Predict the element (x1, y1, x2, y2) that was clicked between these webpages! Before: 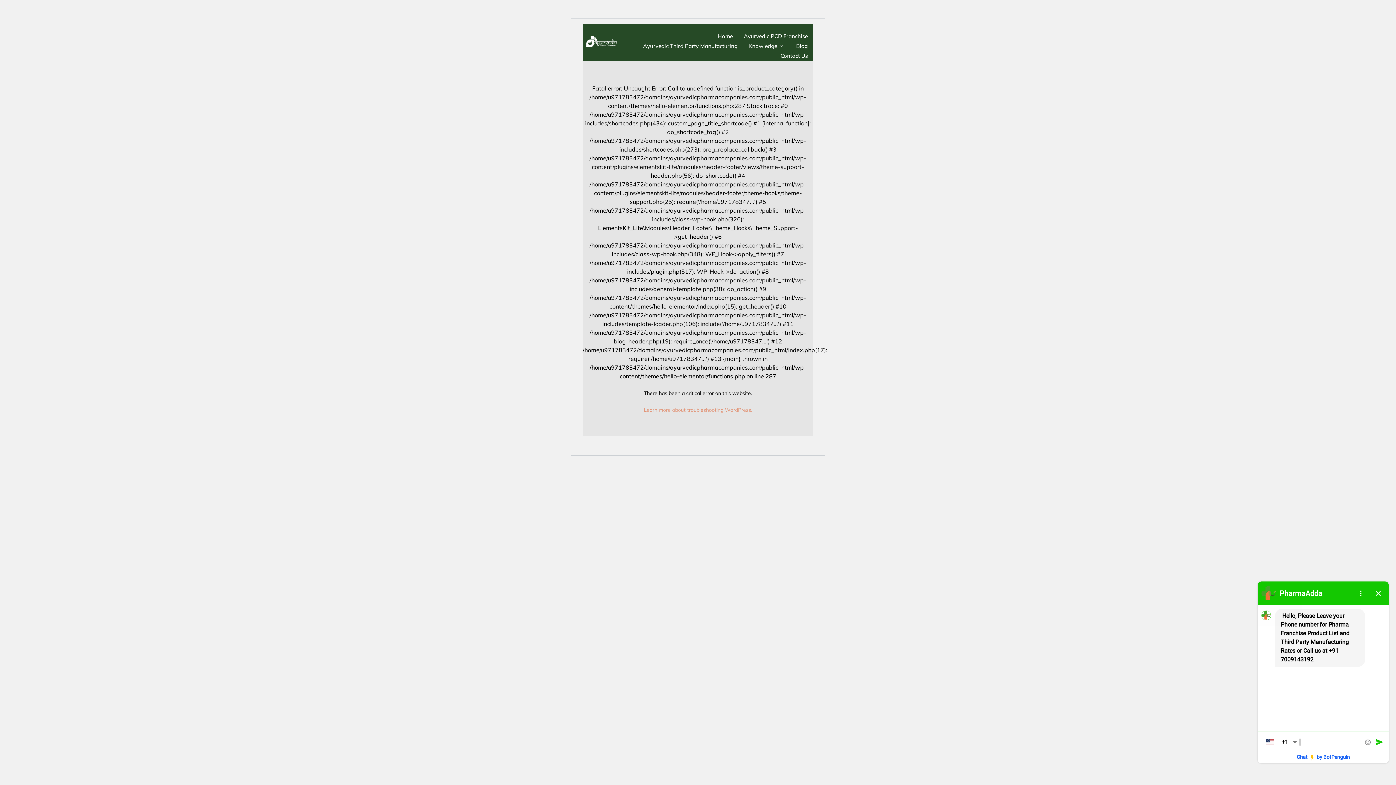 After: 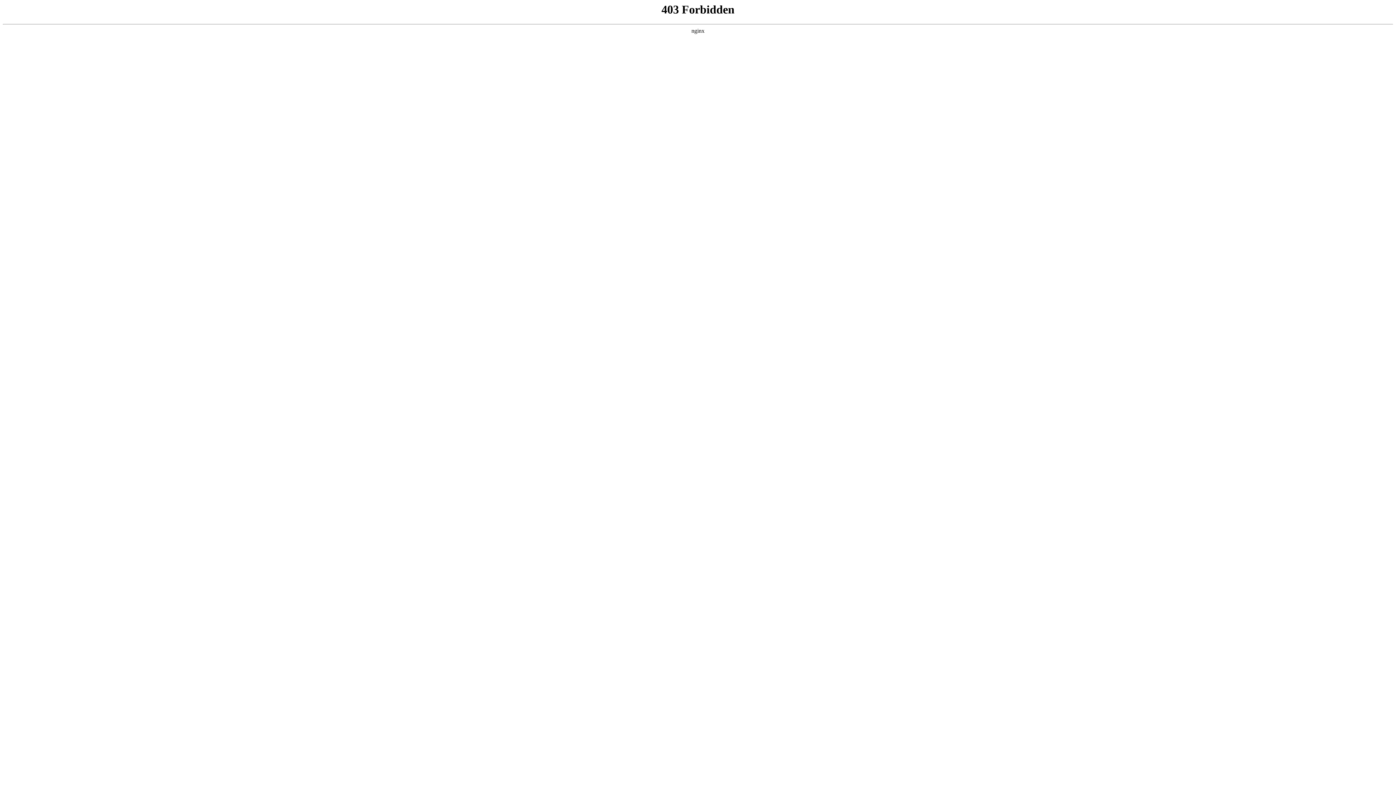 Action: label: Learn more about troubleshooting WordPress. bbox: (644, 406, 752, 413)